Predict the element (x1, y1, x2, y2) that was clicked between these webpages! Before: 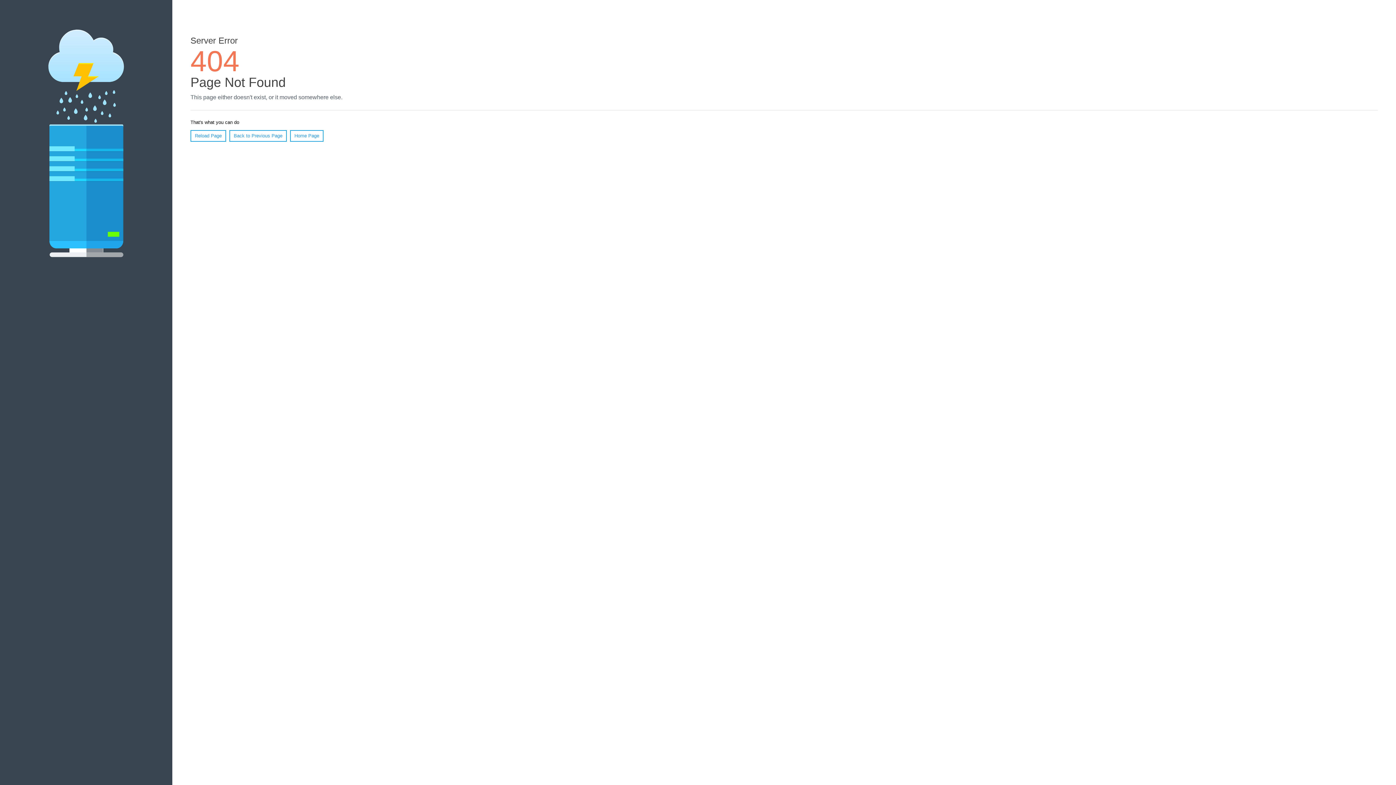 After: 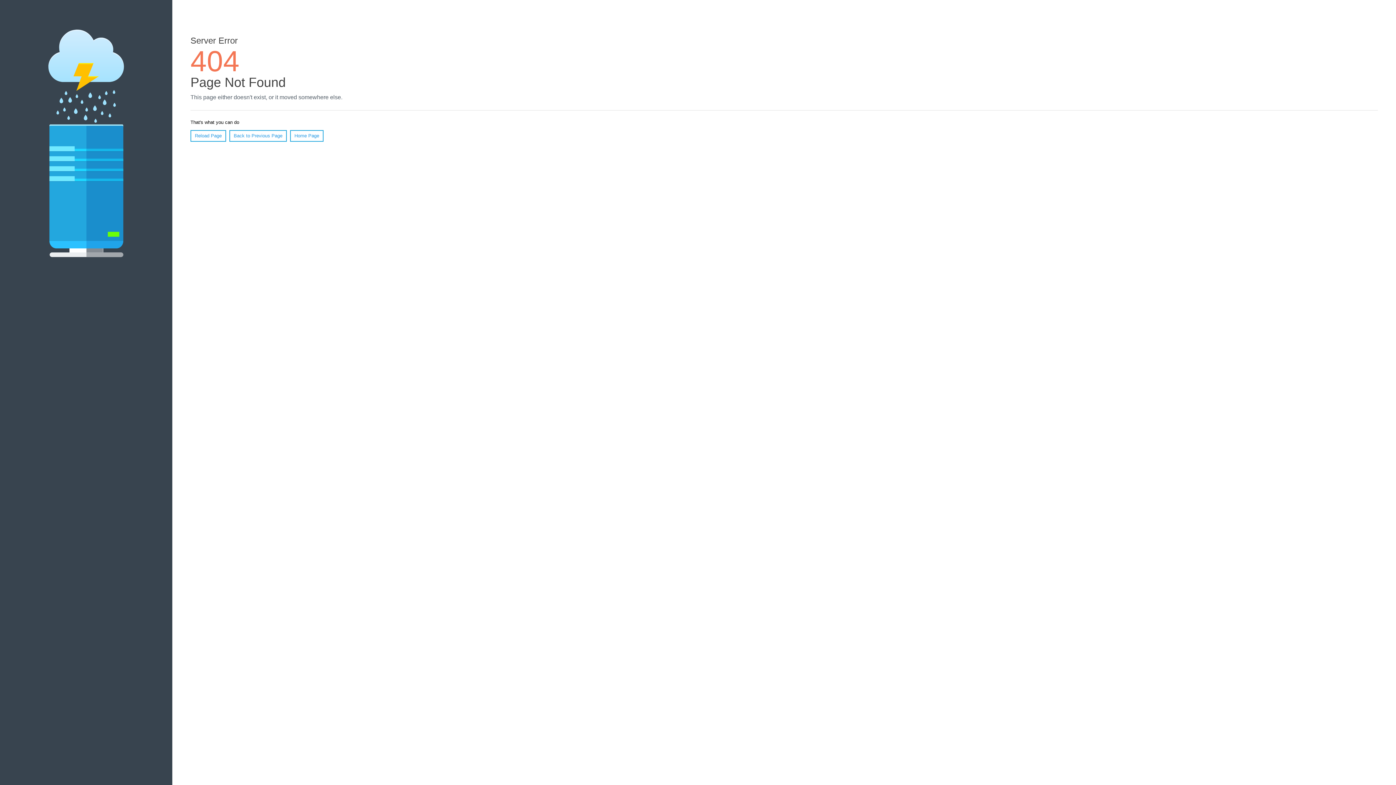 Action: bbox: (190, 130, 226, 141) label: Reload Page